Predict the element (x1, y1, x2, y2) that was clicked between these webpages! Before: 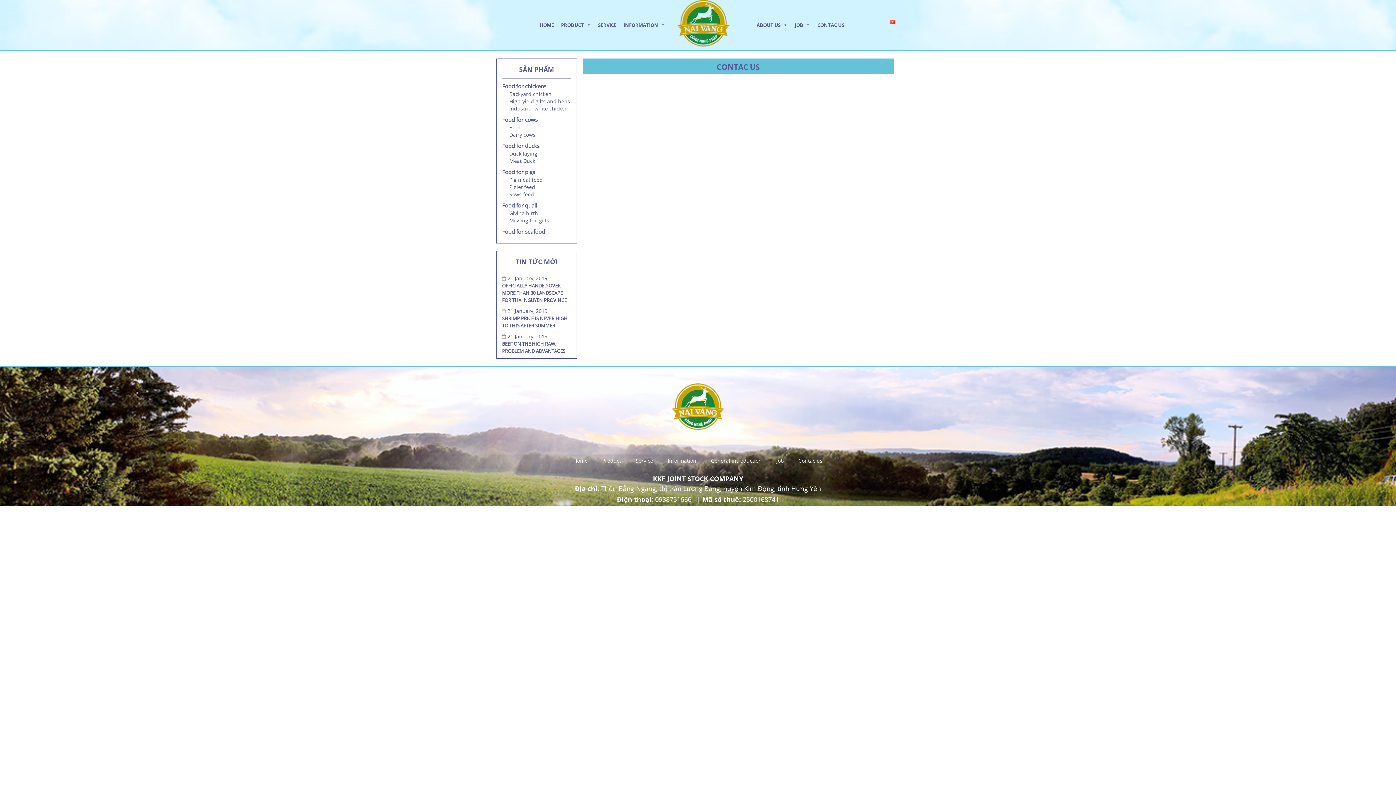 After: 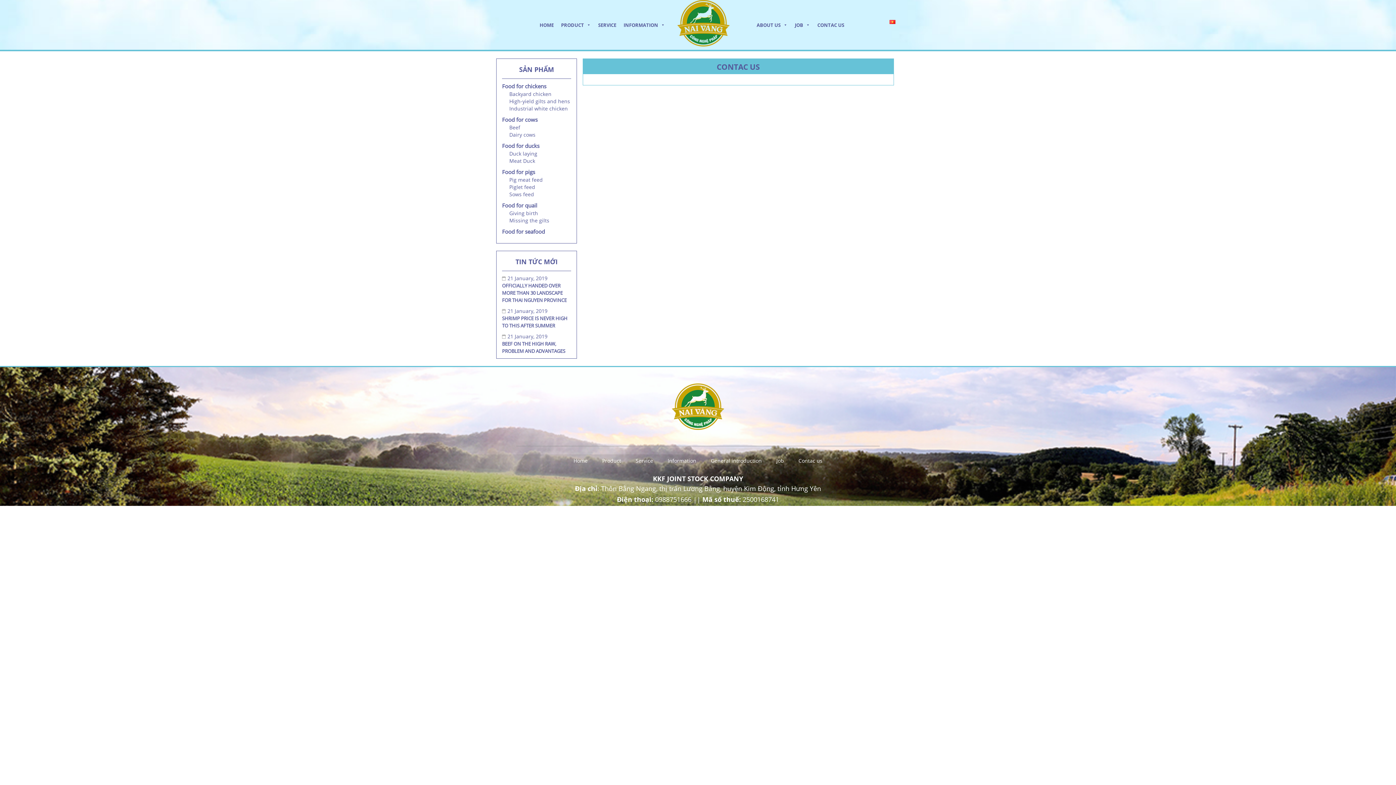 Action: label: CONTAC US bbox: (813, 17, 848, 32)